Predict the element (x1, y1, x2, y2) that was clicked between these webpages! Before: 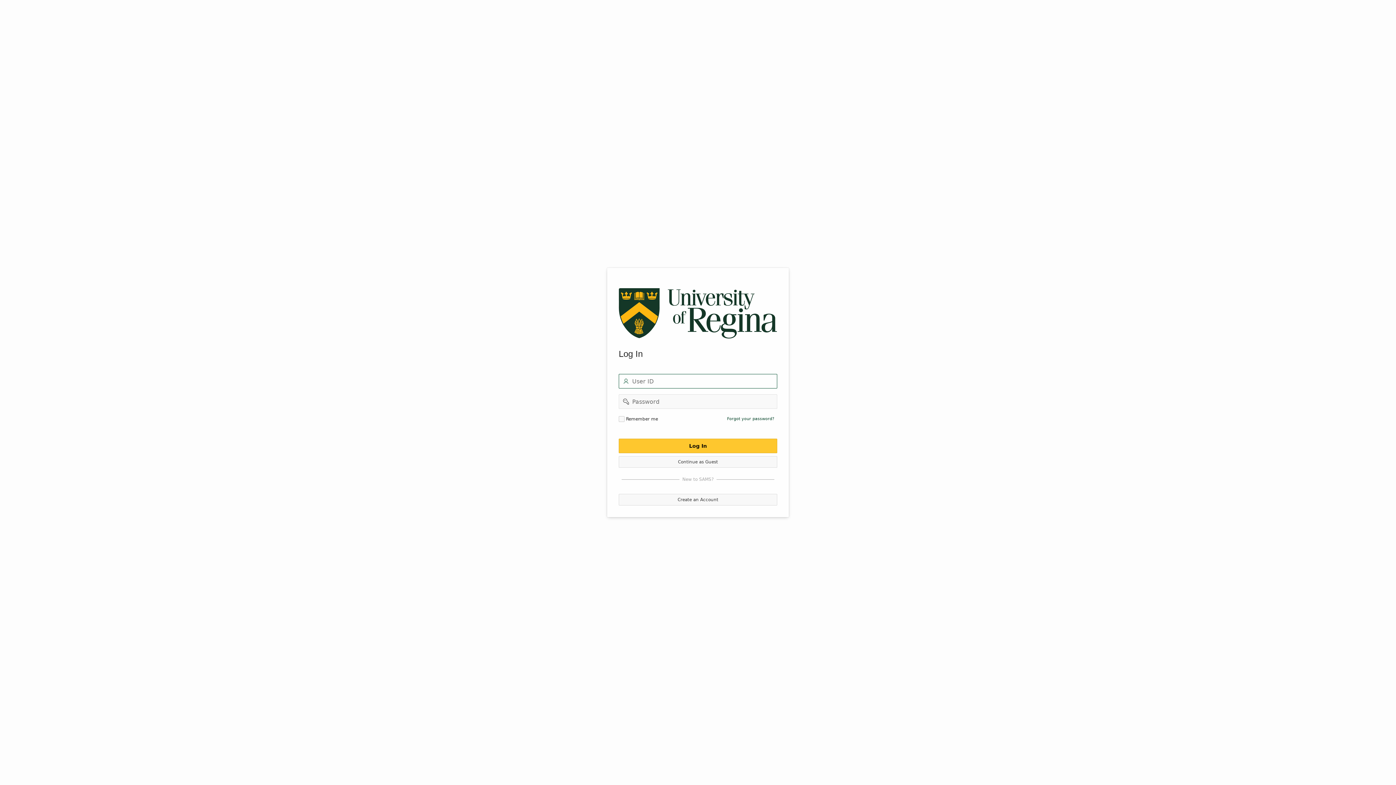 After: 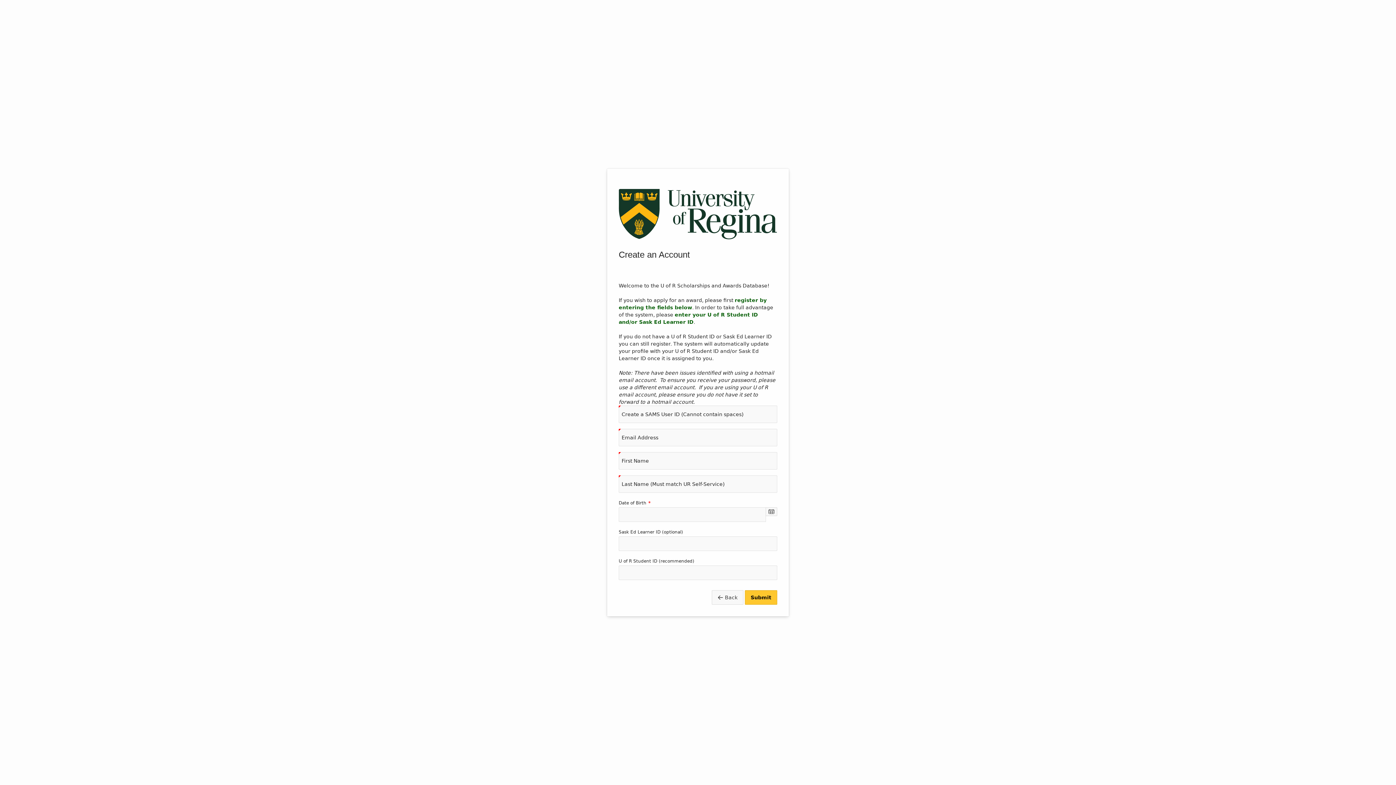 Action: label: Create an Account bbox: (618, 494, 777, 505)